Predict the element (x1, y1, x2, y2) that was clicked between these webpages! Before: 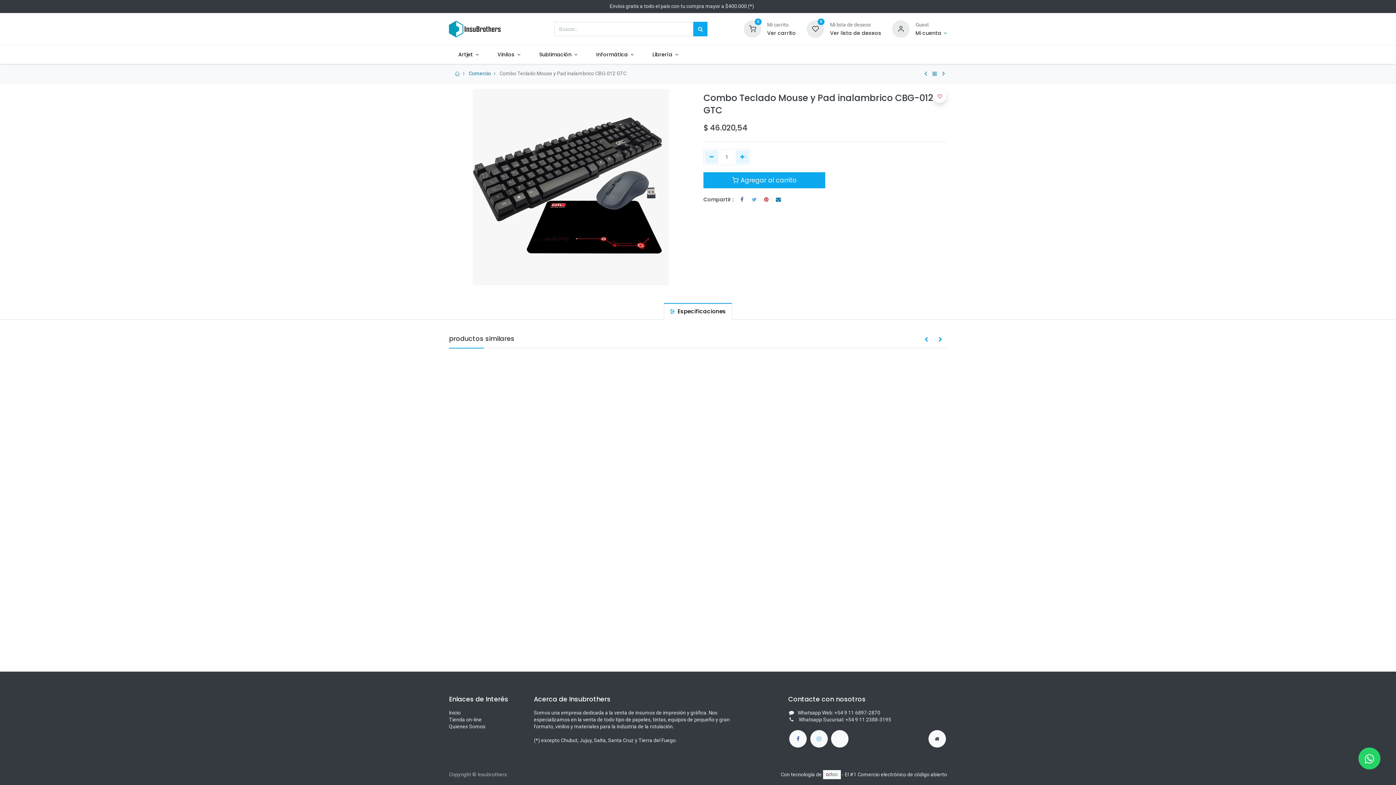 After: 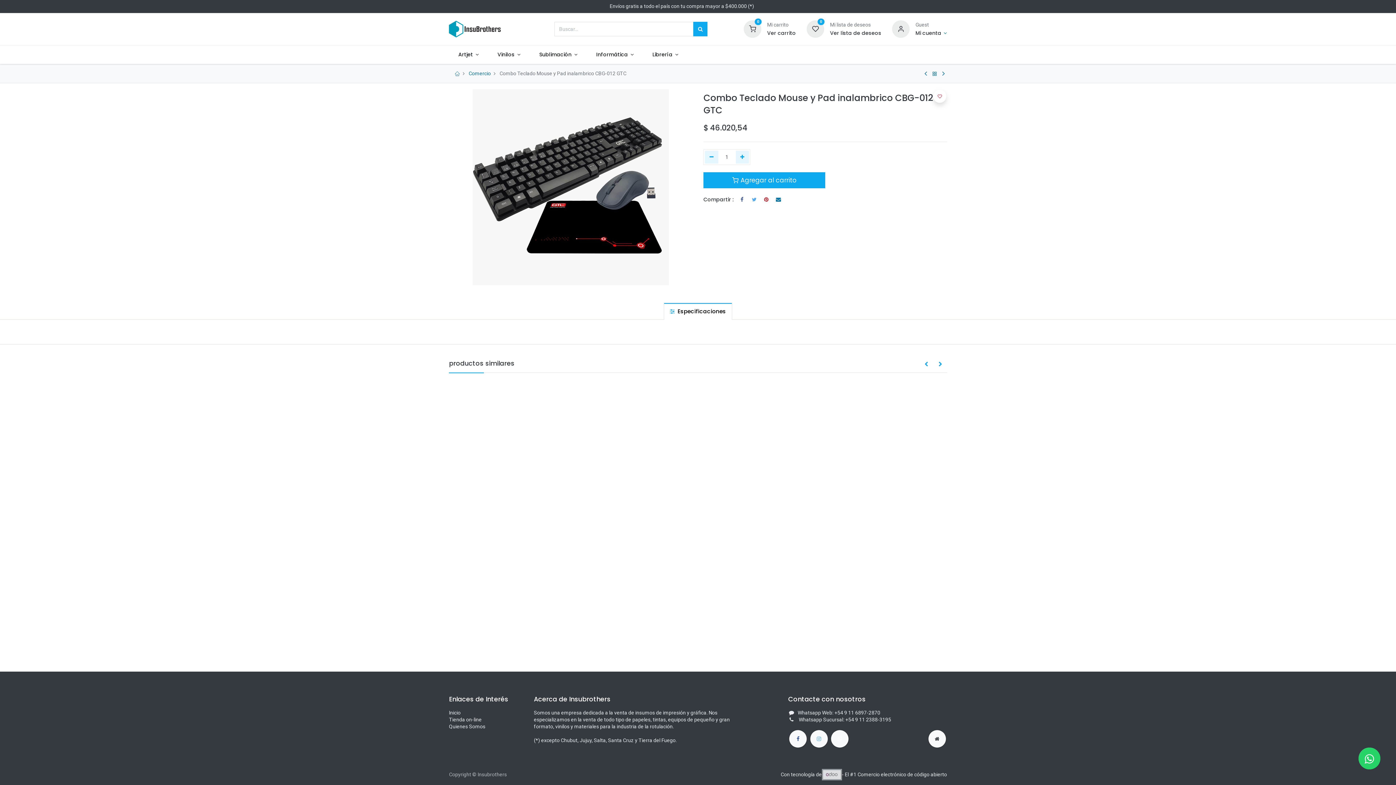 Action: bbox: (823, 770, 841, 779)